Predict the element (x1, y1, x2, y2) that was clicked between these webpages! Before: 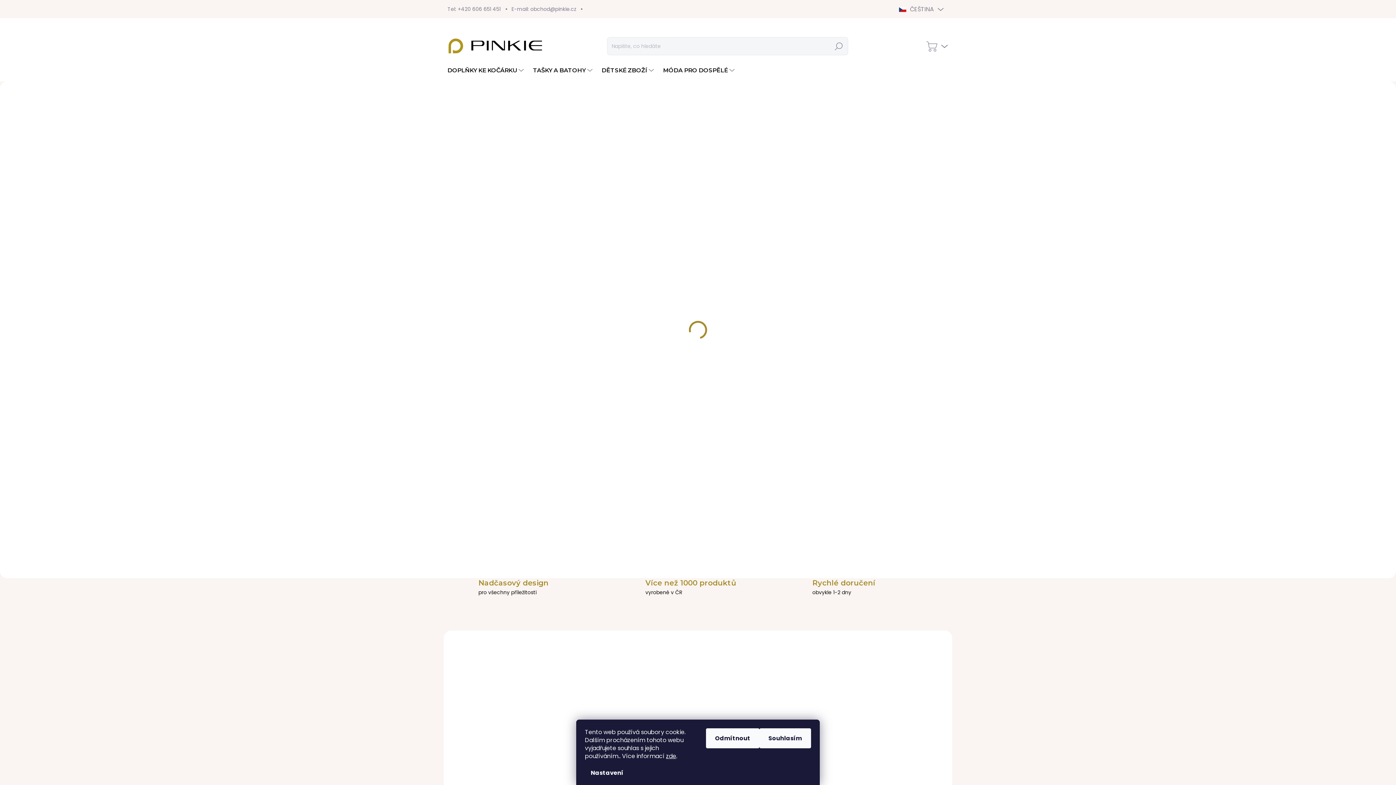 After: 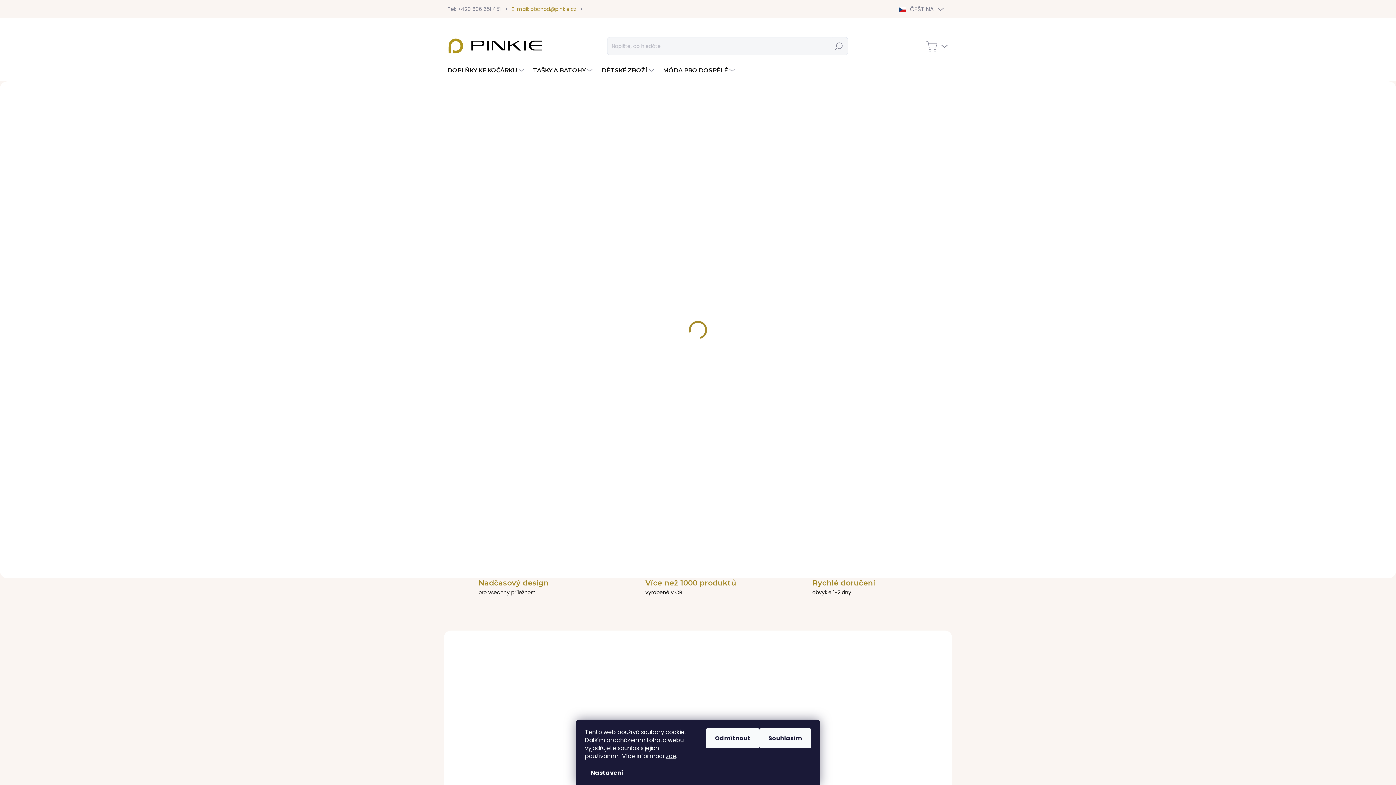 Action: bbox: (506, 0, 582, 18) label: E-mail: obchod@pinkie.cz